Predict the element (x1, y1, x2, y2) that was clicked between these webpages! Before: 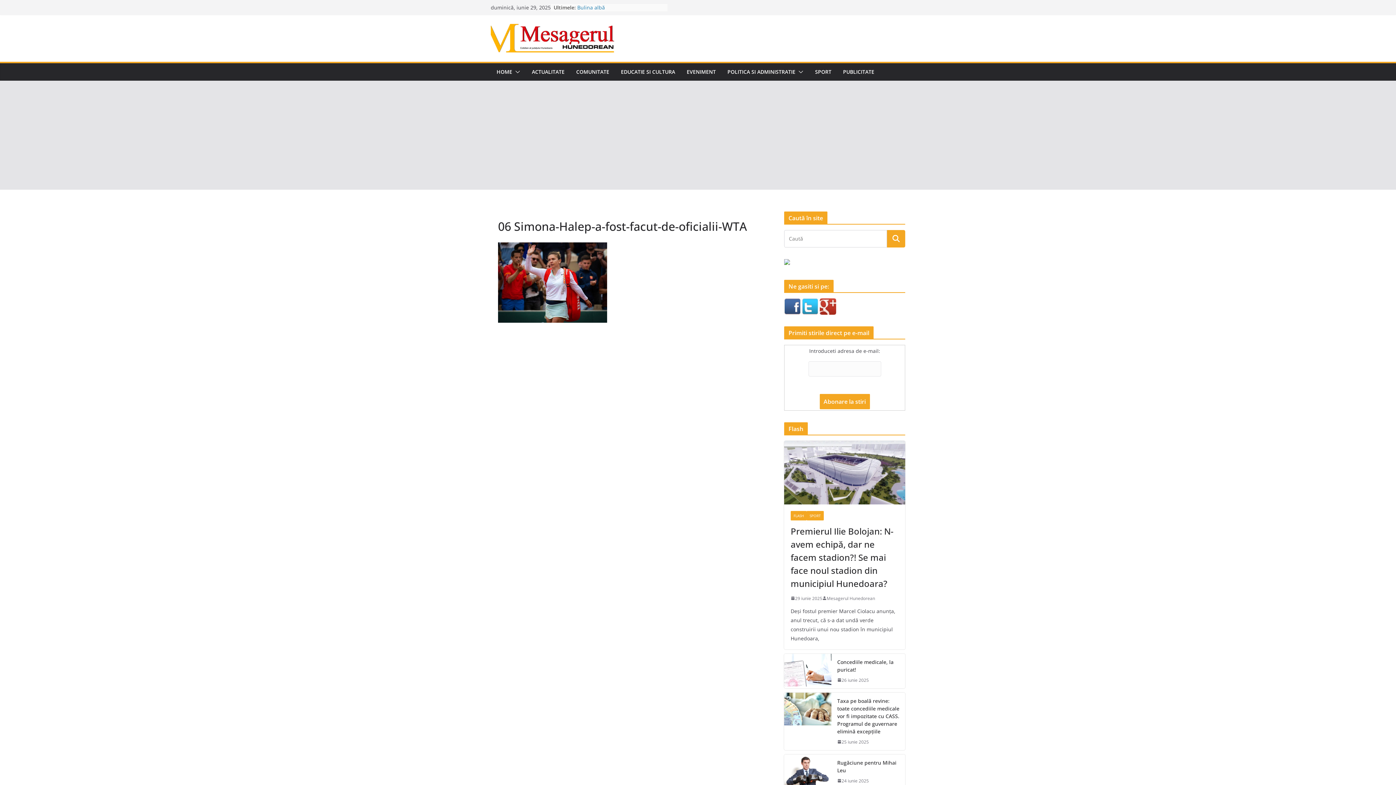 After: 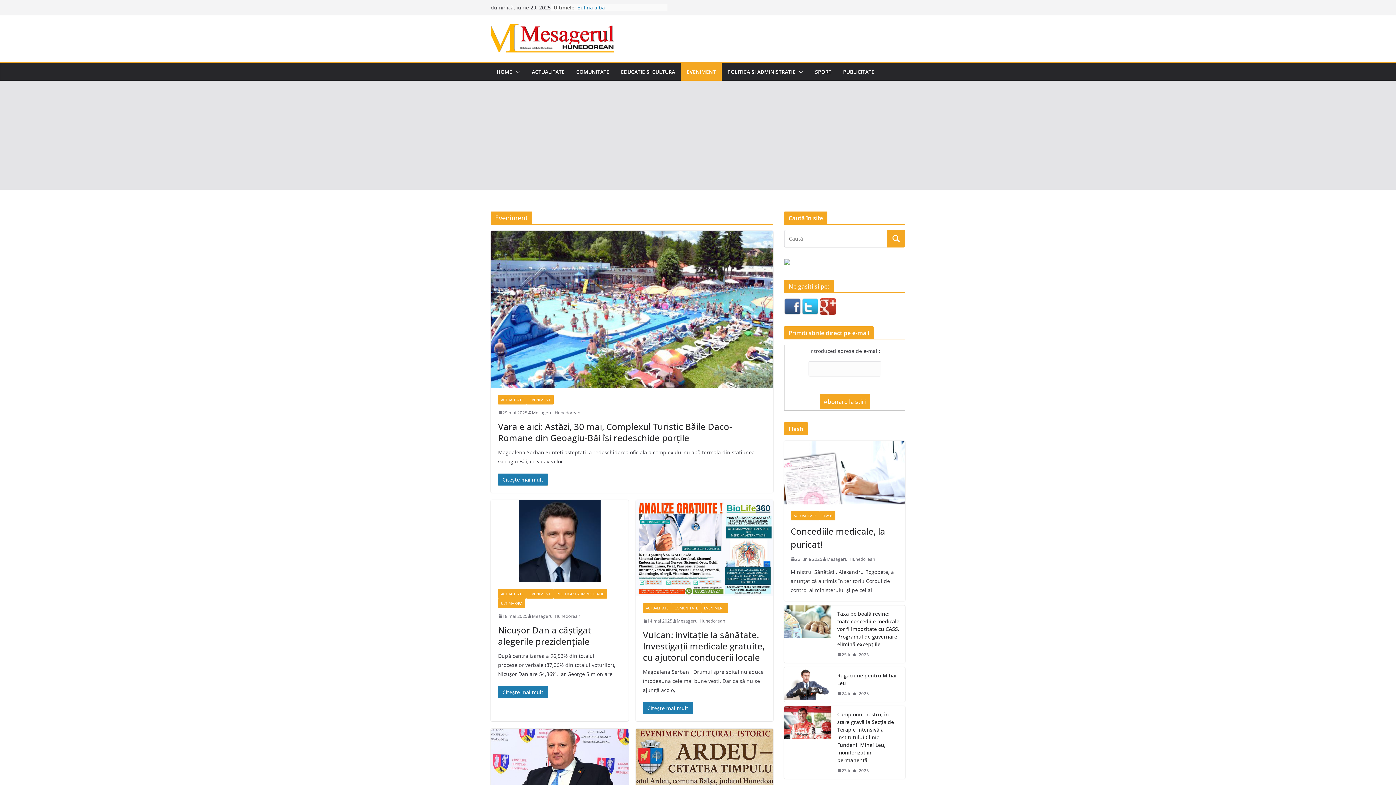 Action: bbox: (686, 66, 716, 76) label: EVENIMENT